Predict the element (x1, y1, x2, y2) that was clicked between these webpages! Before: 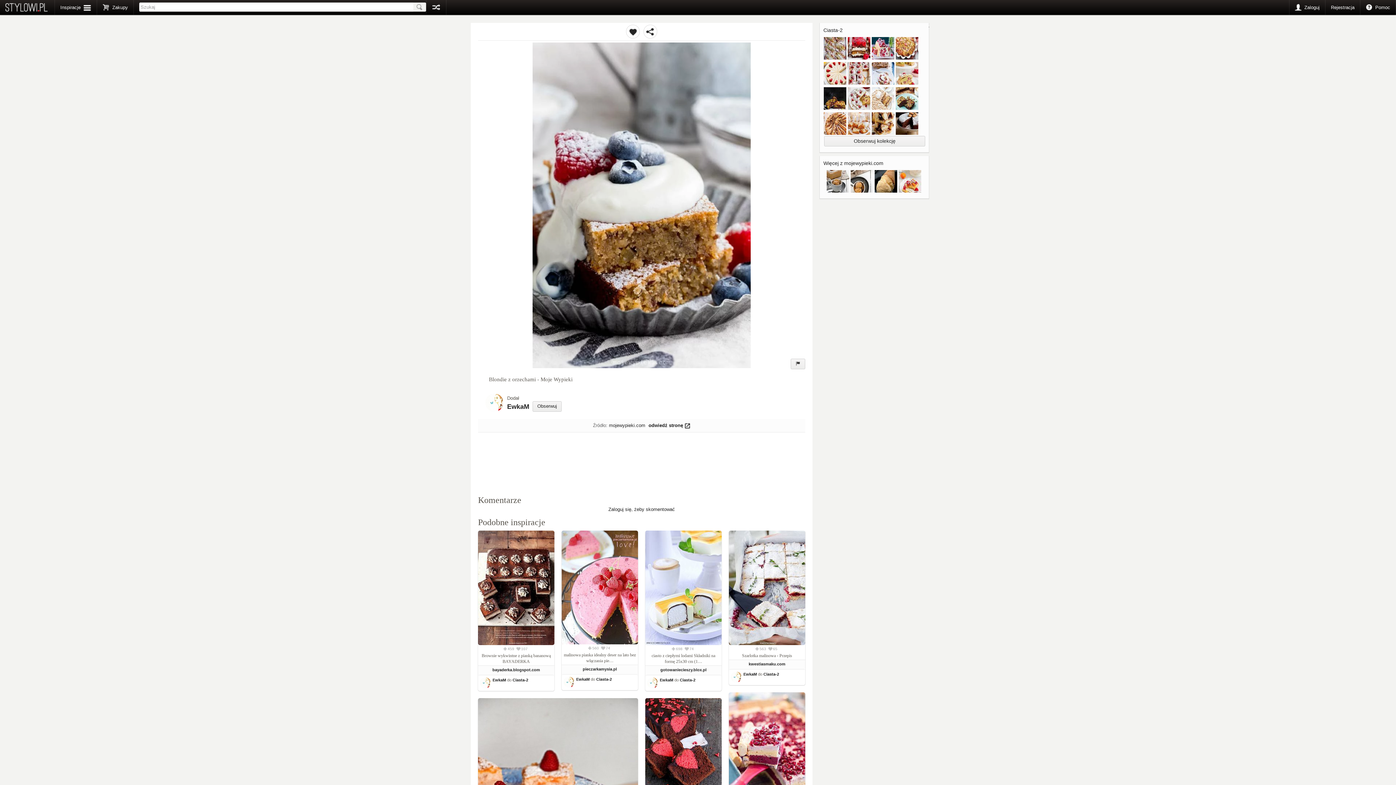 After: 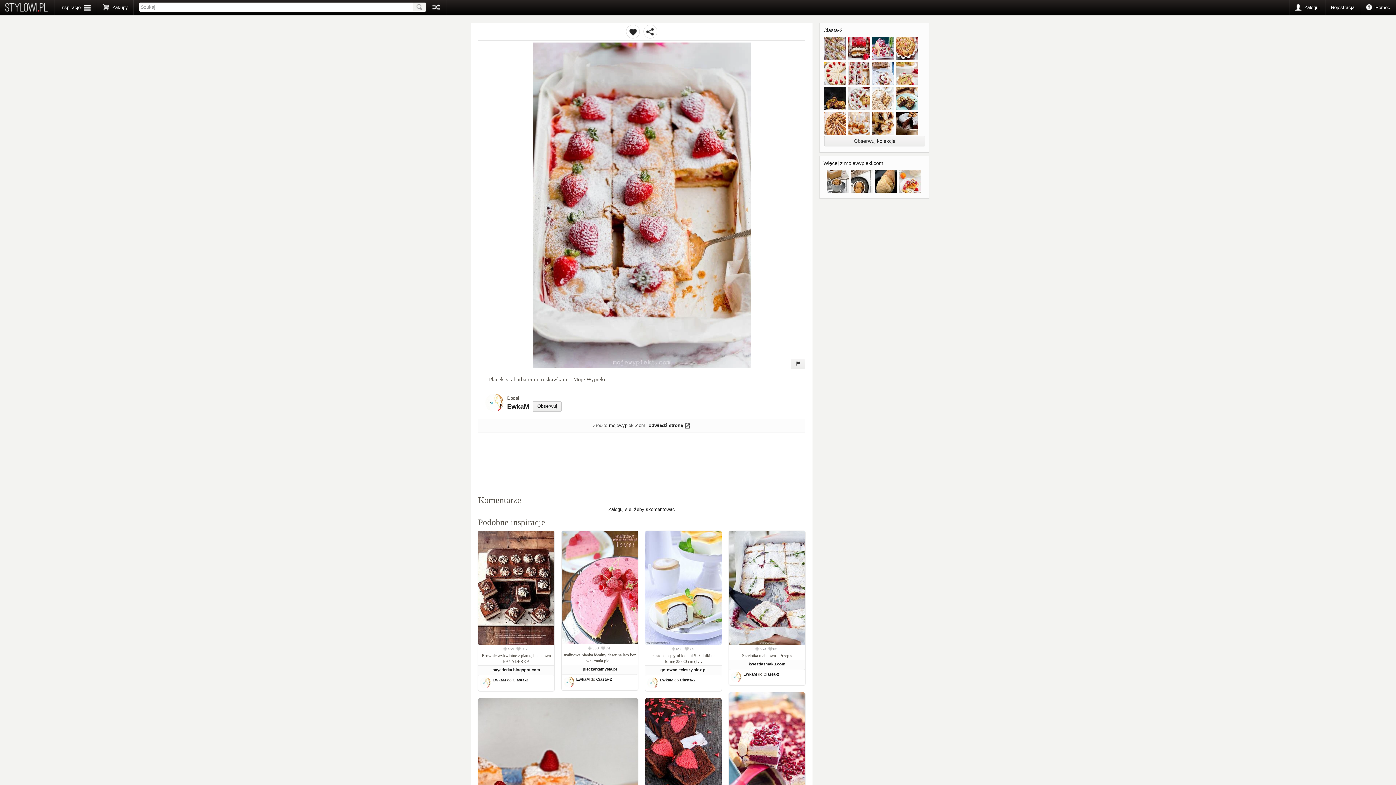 Action: bbox: (848, 81, 872, 87) label:  